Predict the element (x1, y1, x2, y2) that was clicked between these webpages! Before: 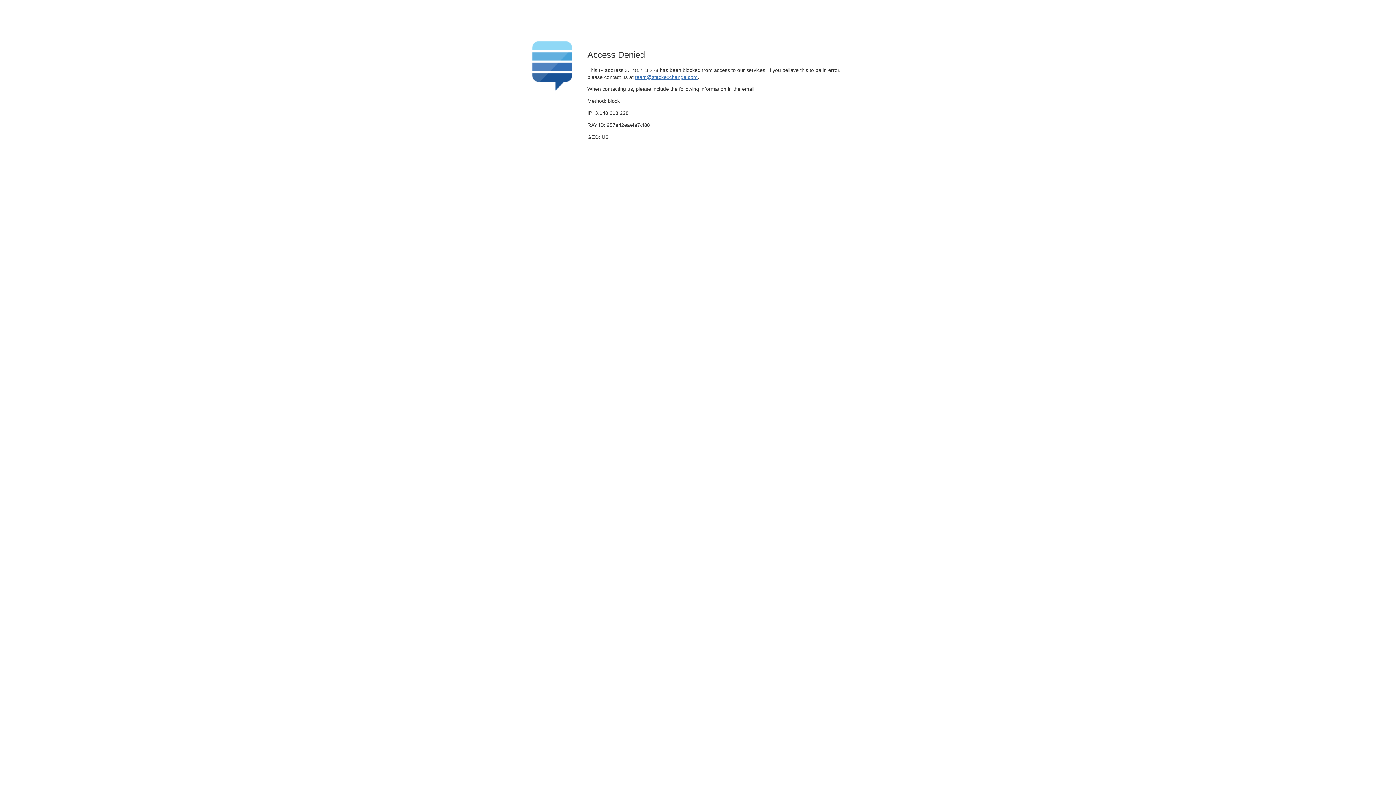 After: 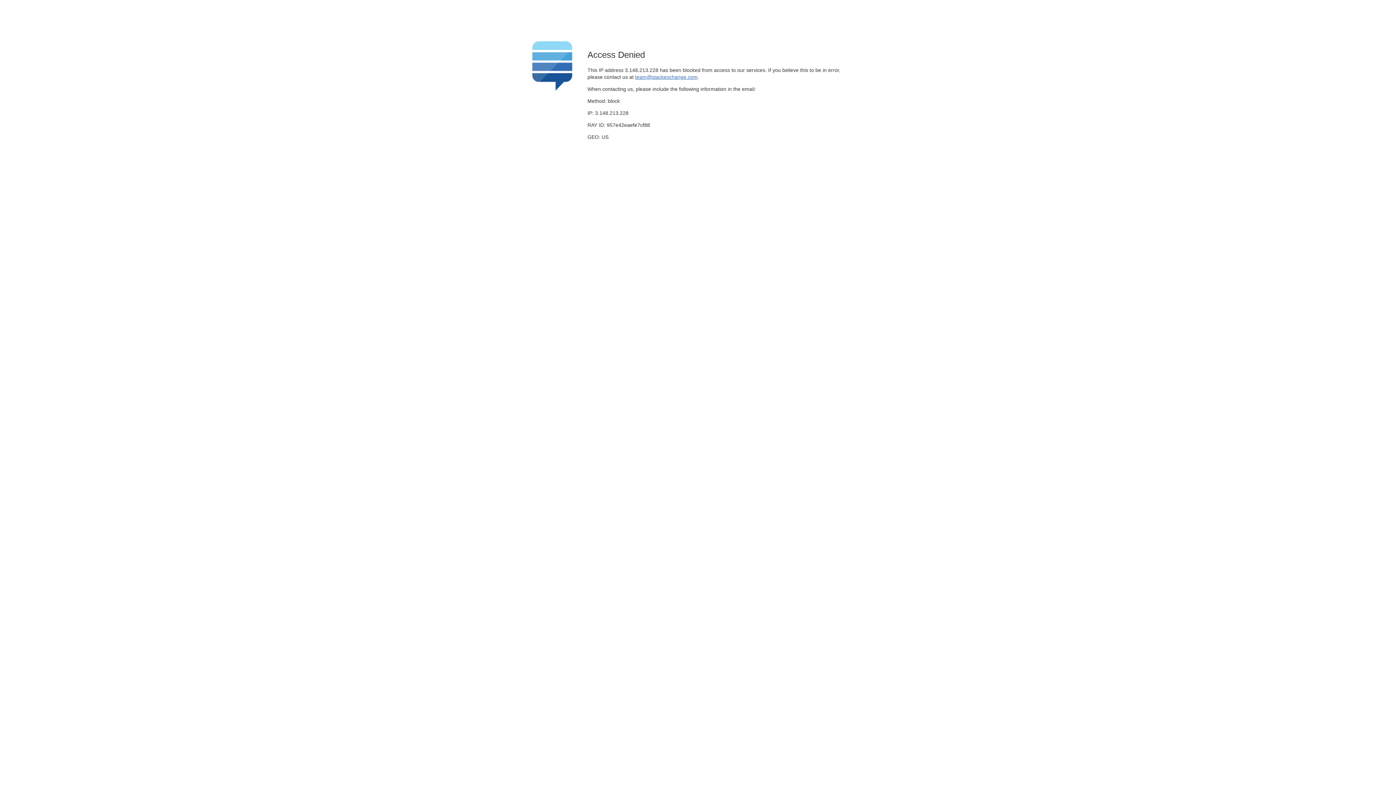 Action: label: team@stackexchange.com bbox: (635, 74, 697, 79)